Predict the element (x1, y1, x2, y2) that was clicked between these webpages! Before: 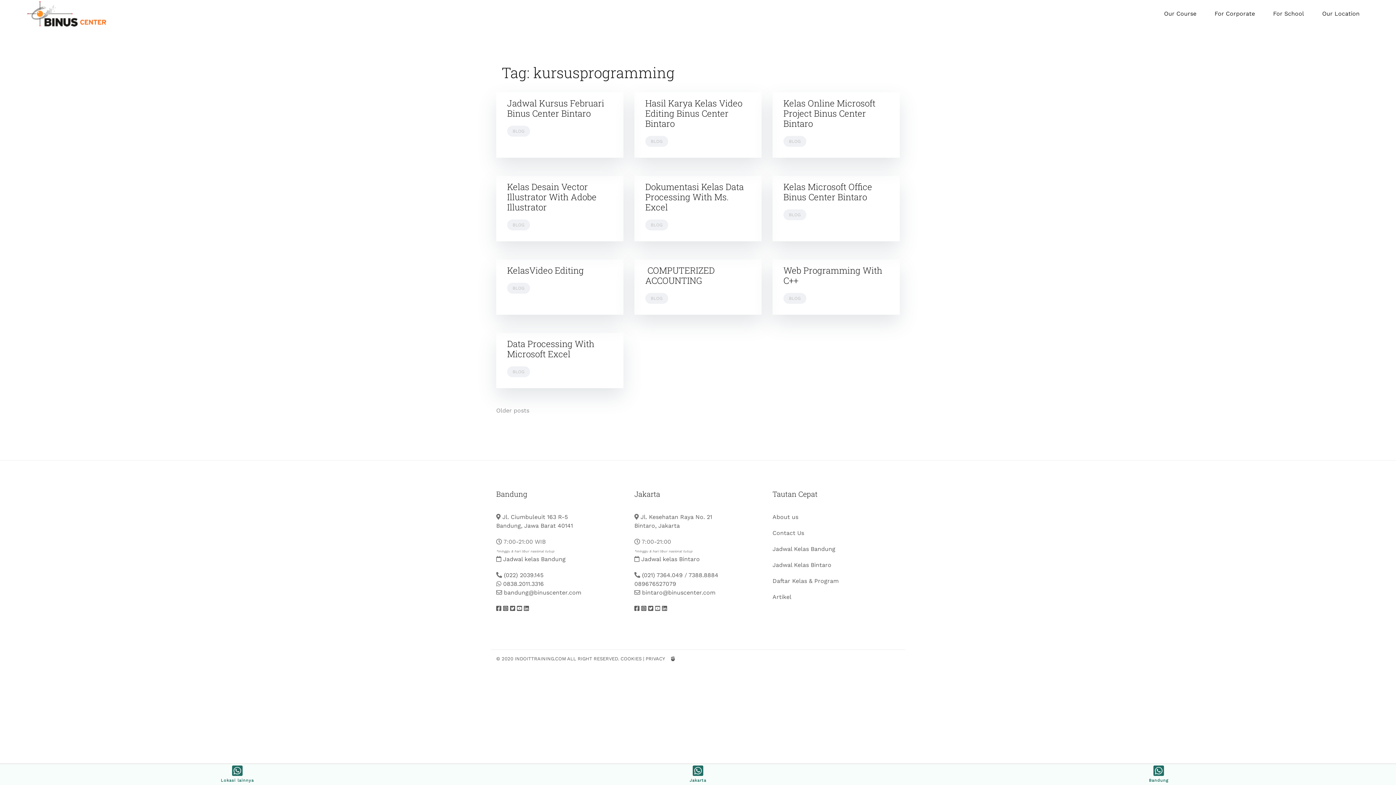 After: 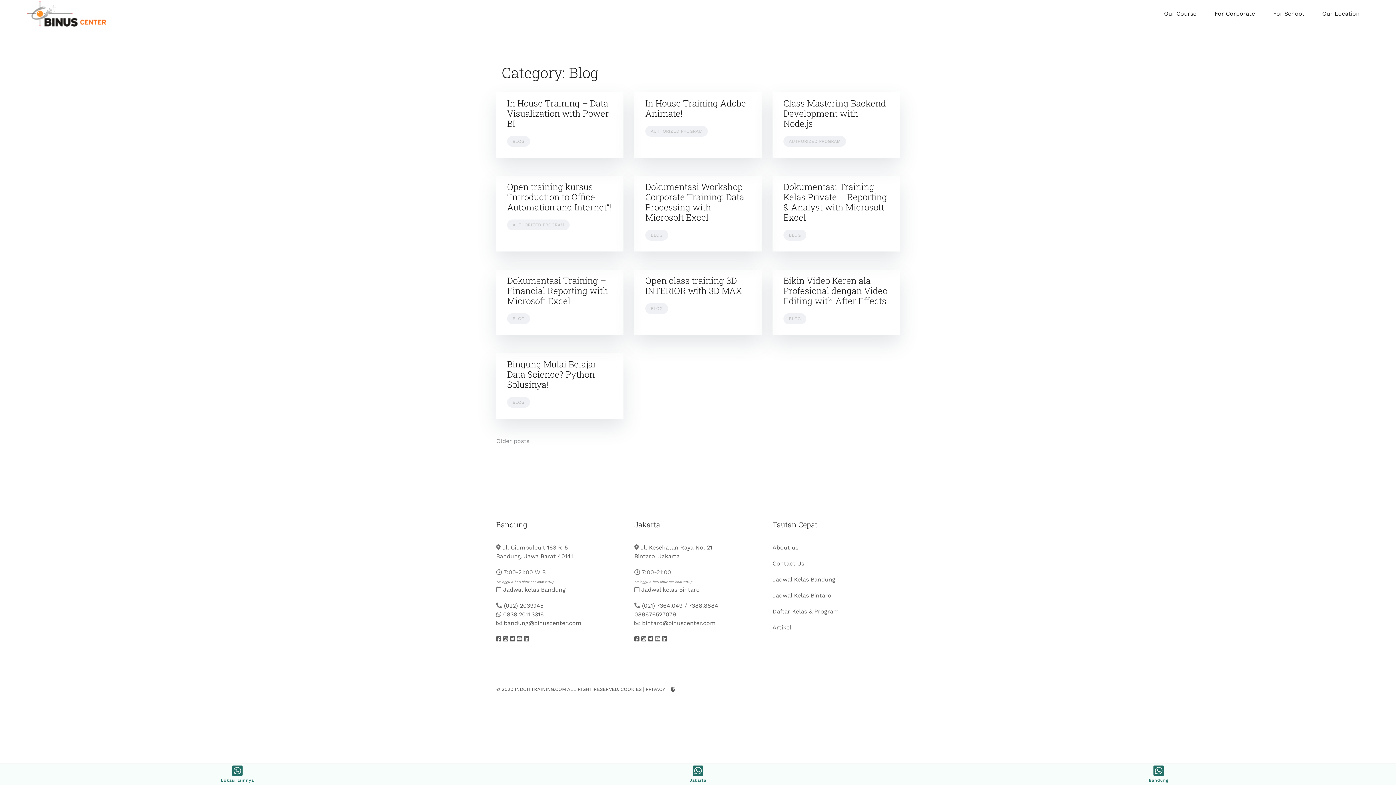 Action: label: BLOG bbox: (645, 136, 668, 146)